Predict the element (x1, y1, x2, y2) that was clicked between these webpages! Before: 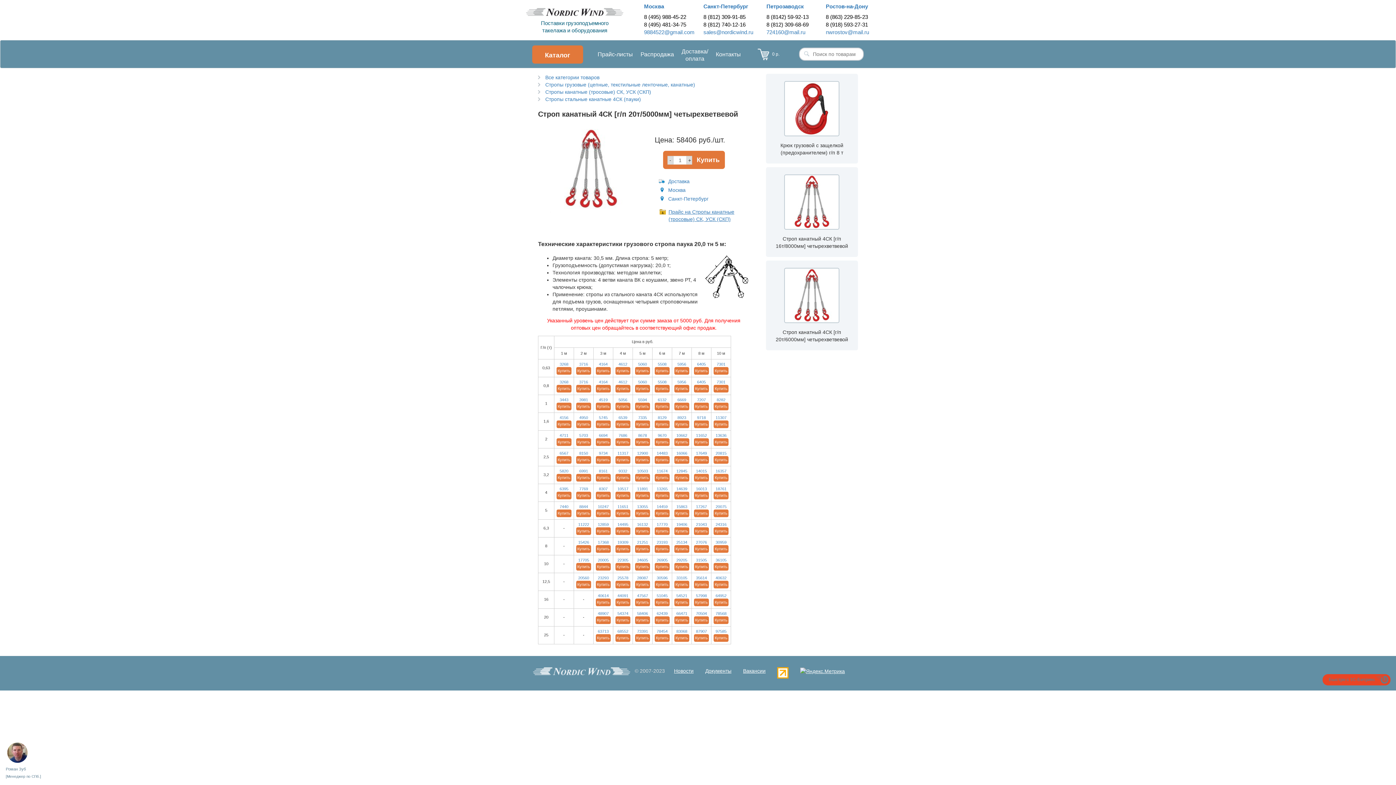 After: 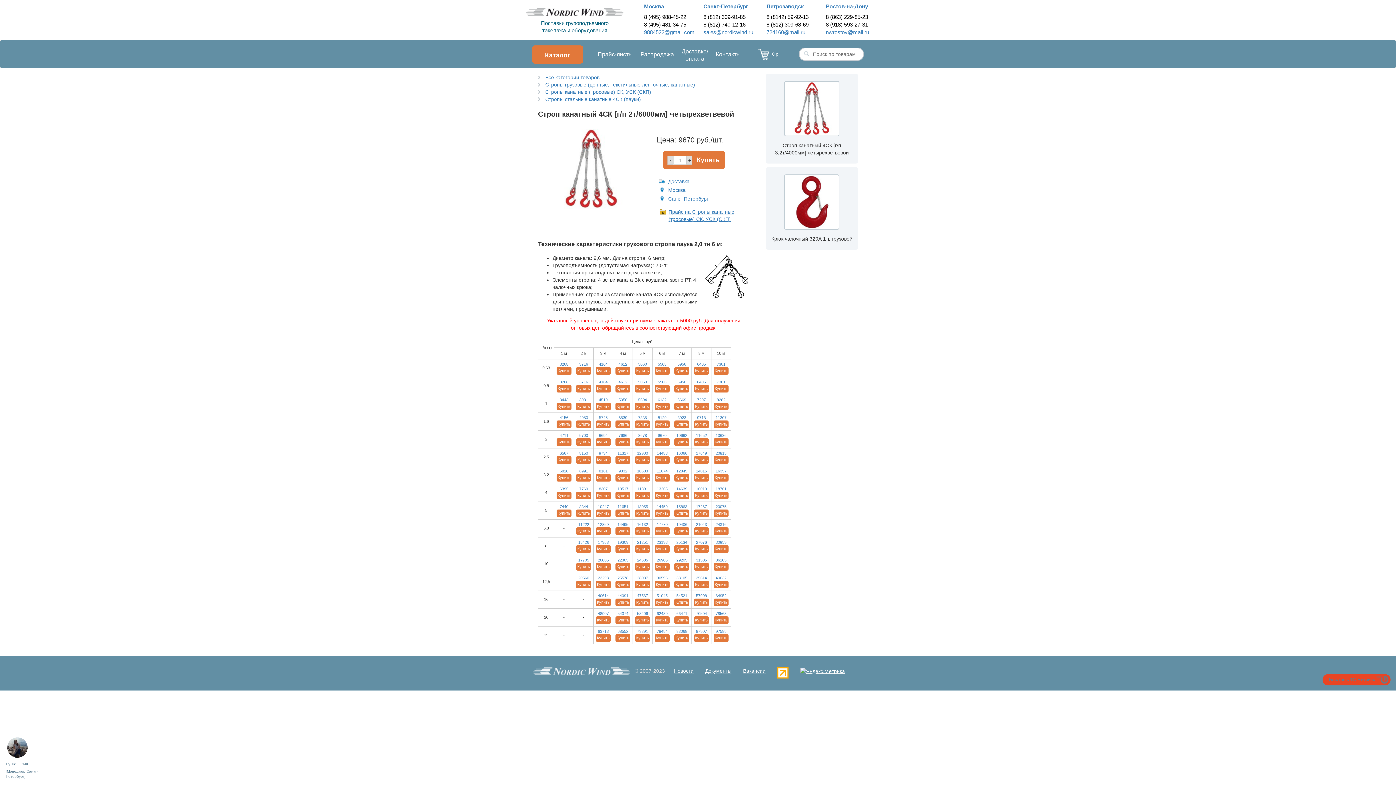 Action: label: 9670 bbox: (658, 433, 666, 437)